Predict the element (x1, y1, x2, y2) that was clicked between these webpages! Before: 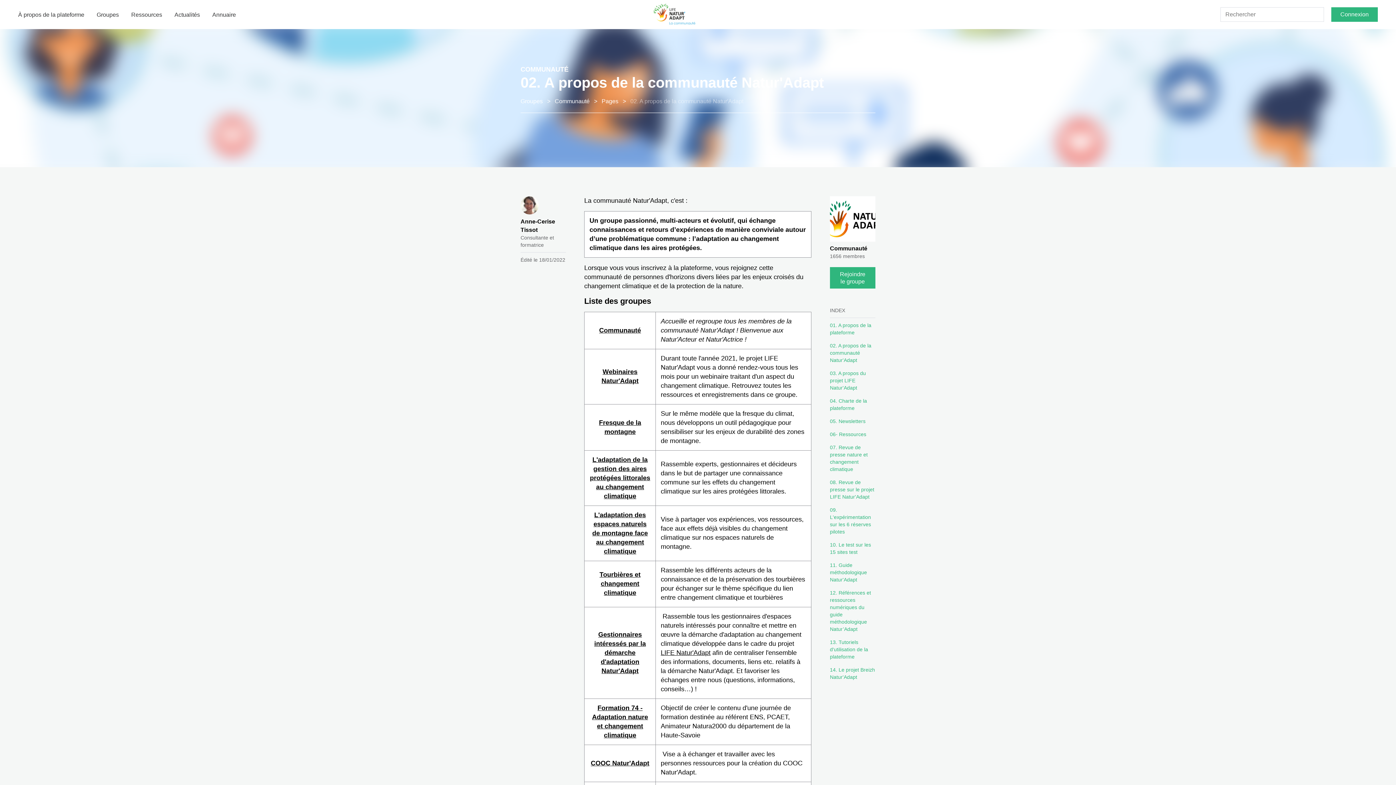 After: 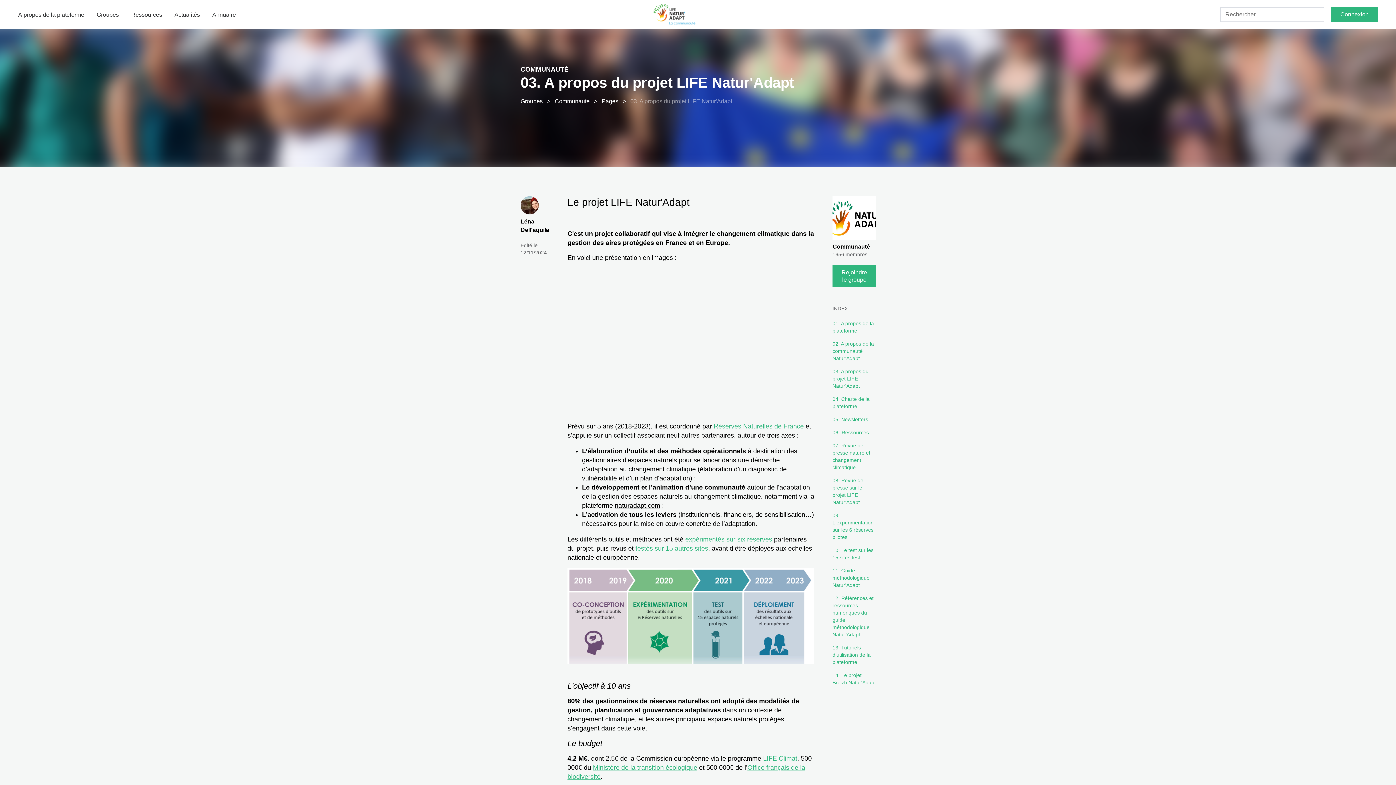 Action: bbox: (830, 370, 866, 391) label: 03. A propos du projet LIFE Natur'Adapt